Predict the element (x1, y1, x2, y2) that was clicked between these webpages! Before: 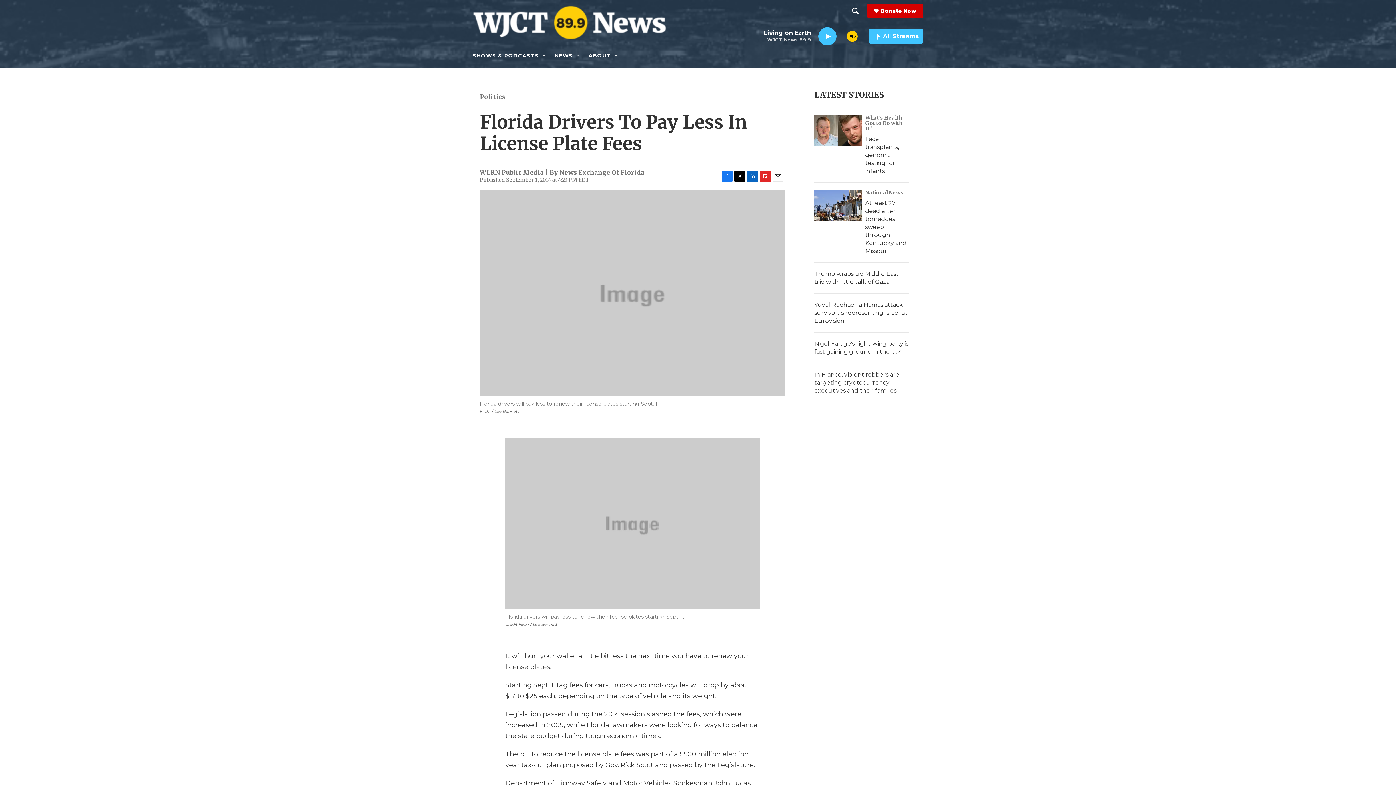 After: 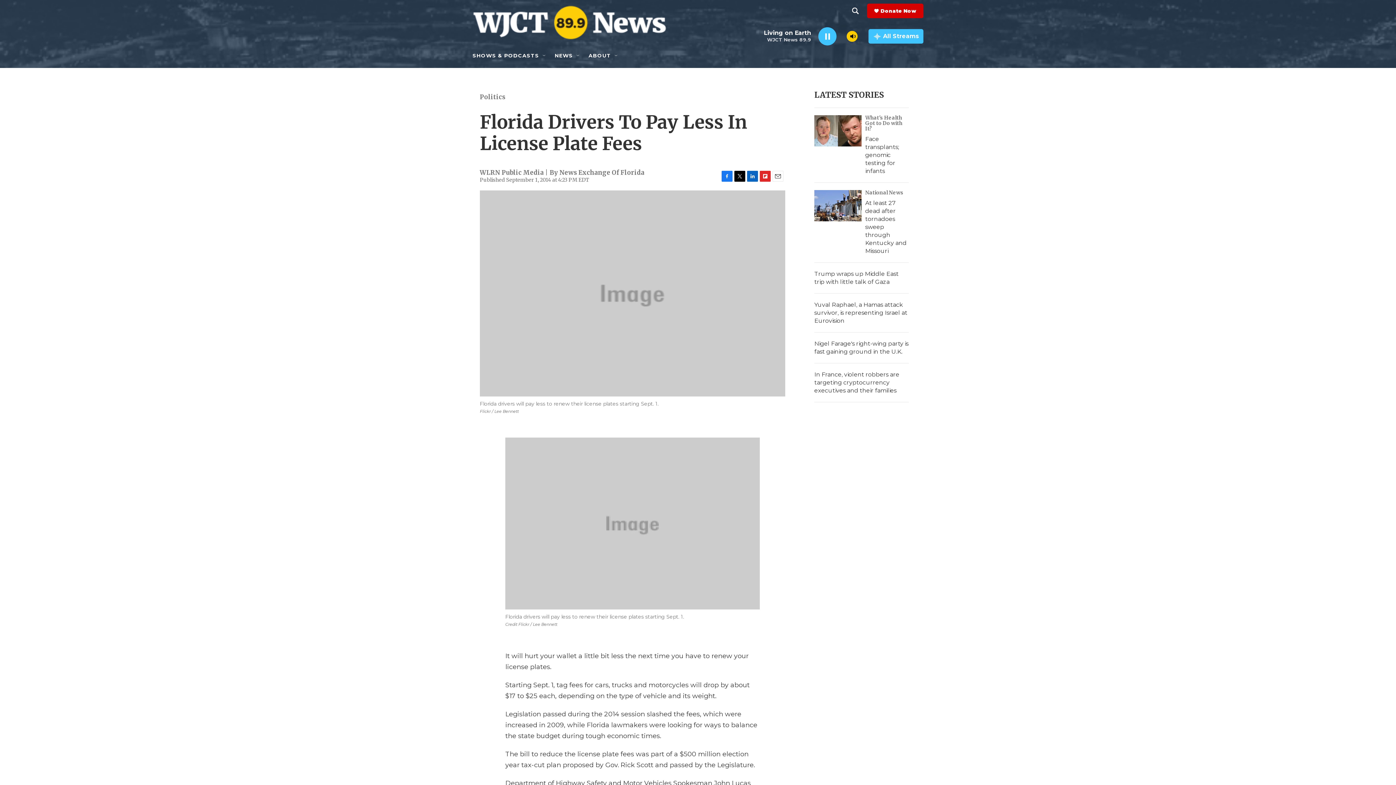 Action: bbox: (821, 32, 833, 40) label: play